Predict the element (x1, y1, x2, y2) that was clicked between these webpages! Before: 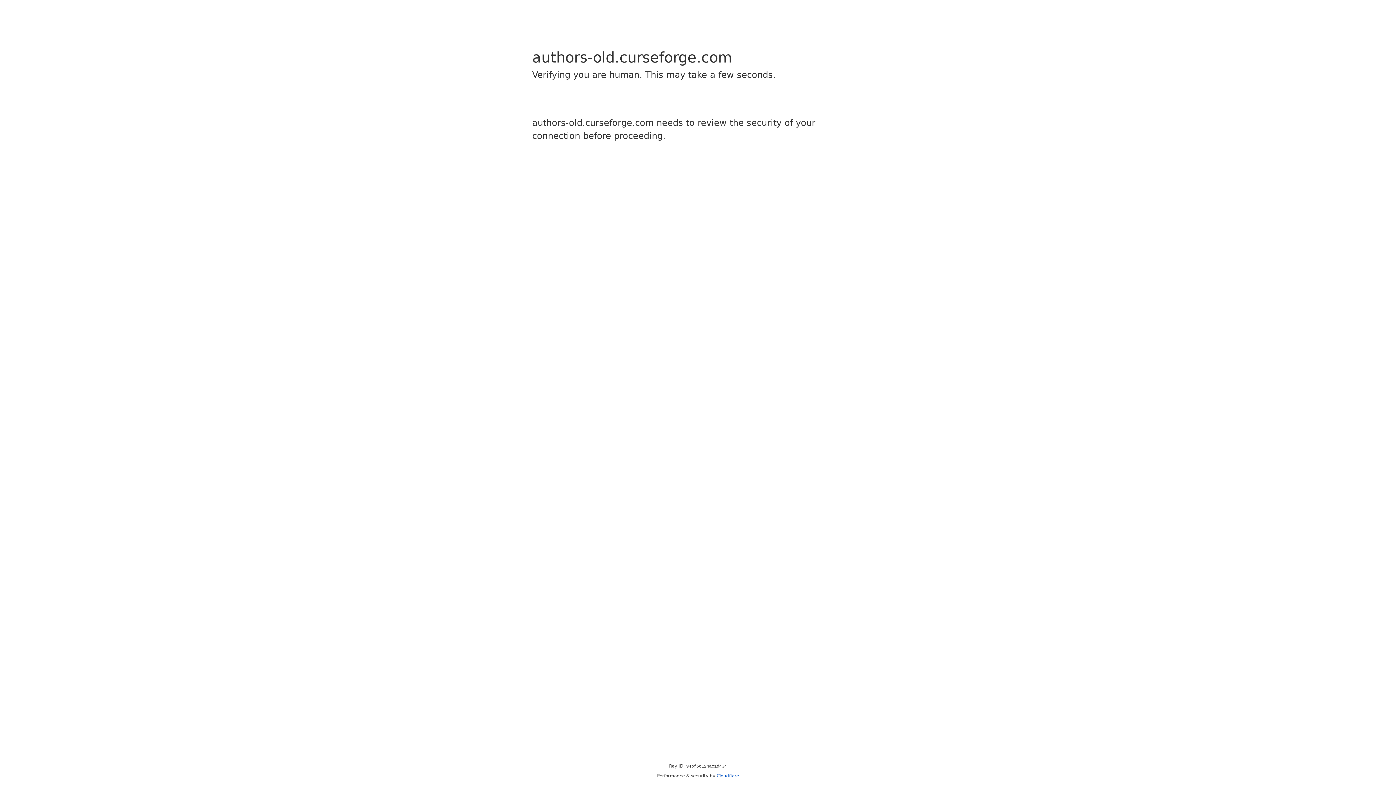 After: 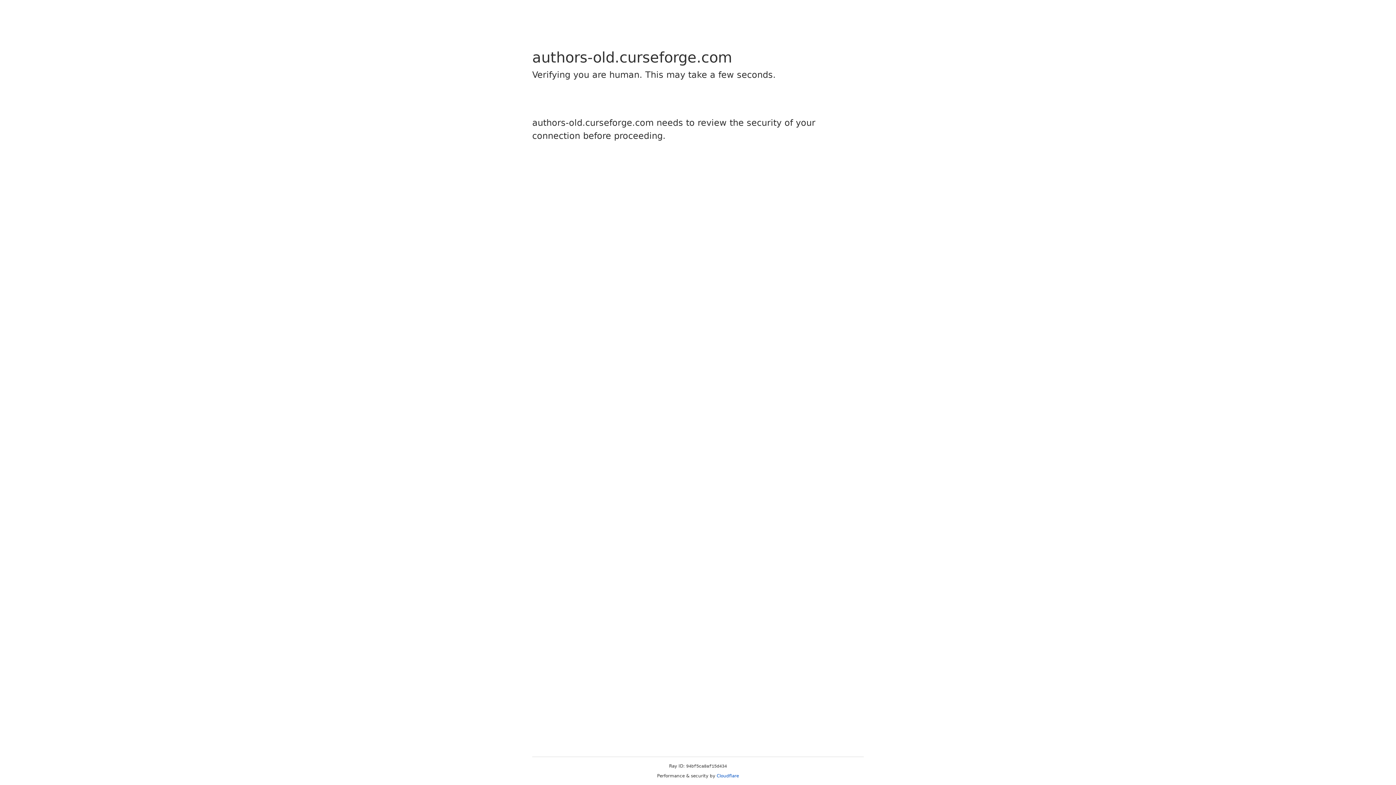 Action: label: Cloudflare bbox: (716, 773, 739, 778)